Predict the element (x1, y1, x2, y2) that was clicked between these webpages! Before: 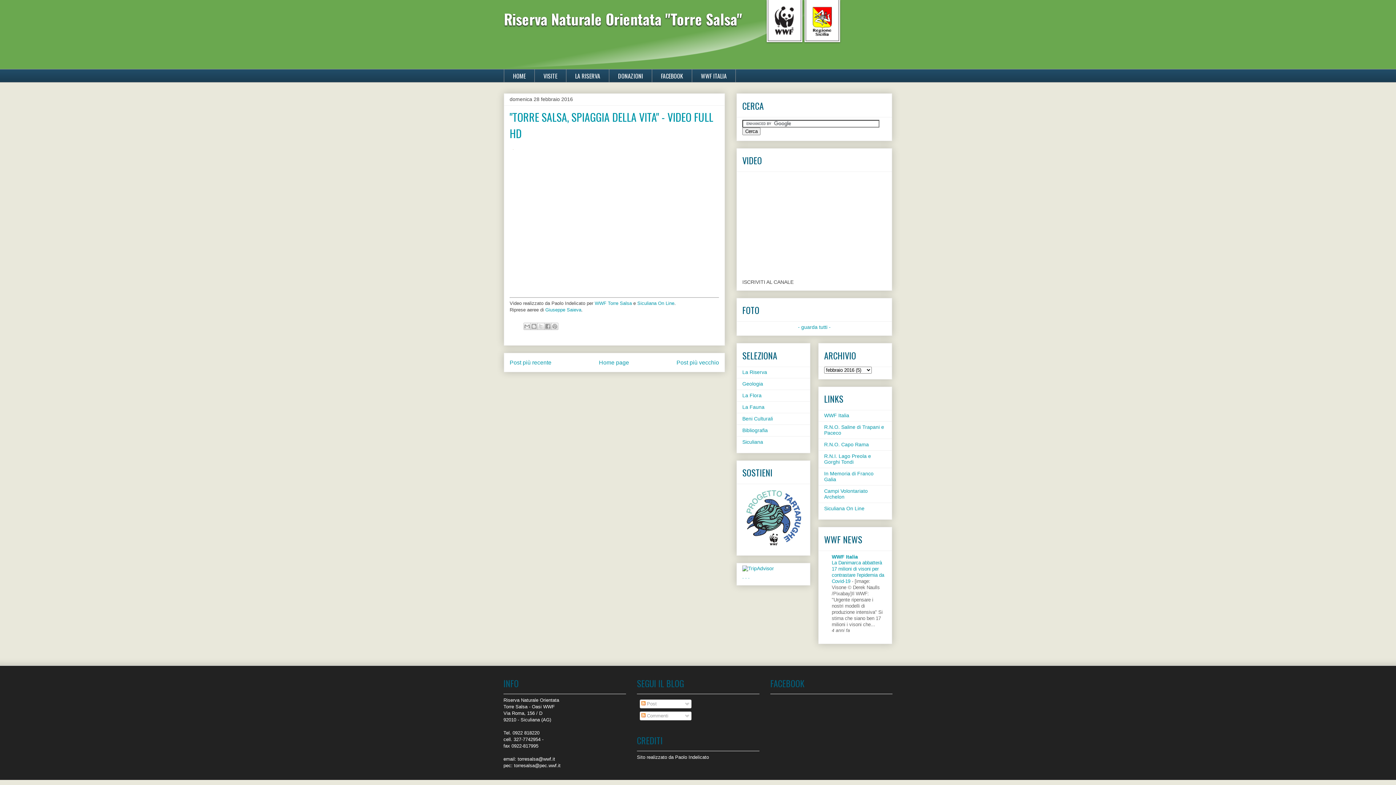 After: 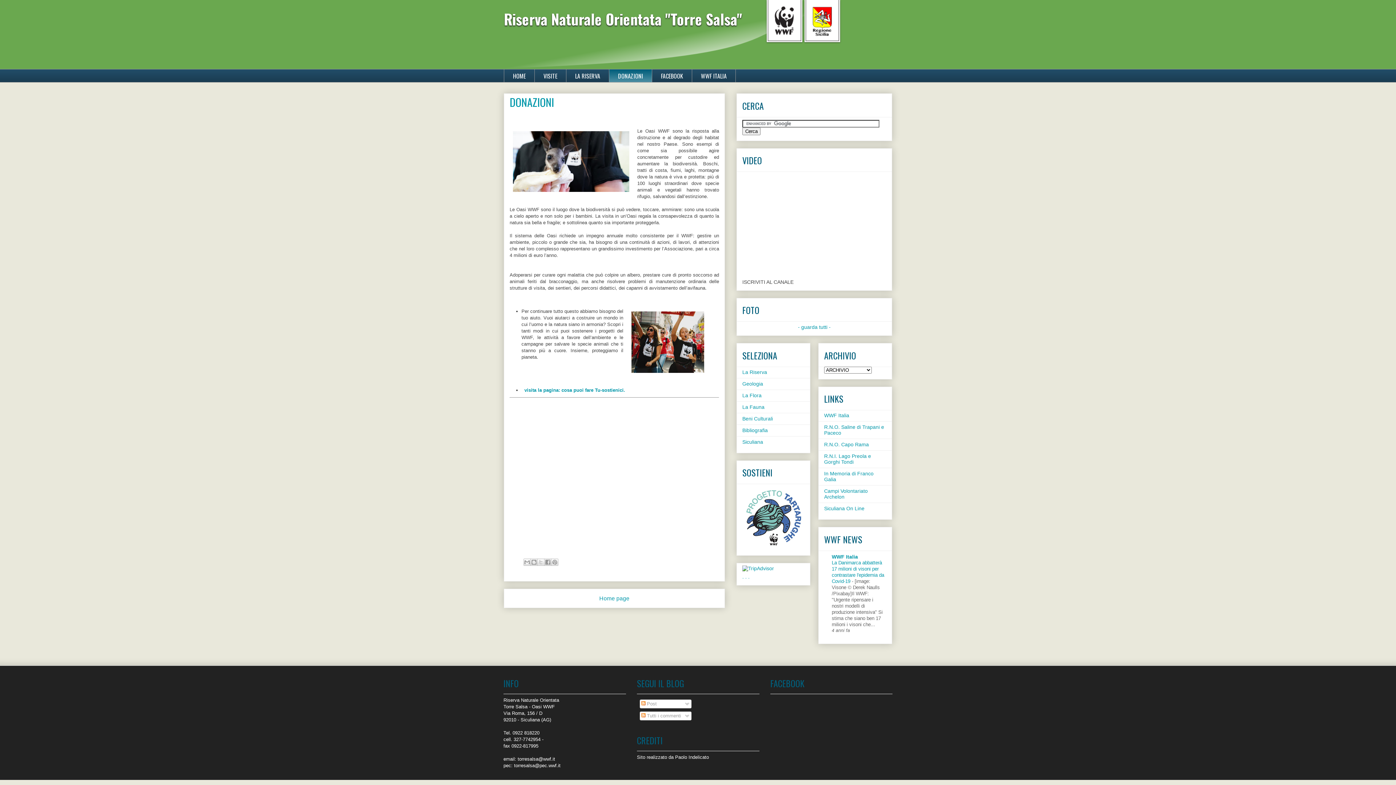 Action: bbox: (742, 544, 804, 550)